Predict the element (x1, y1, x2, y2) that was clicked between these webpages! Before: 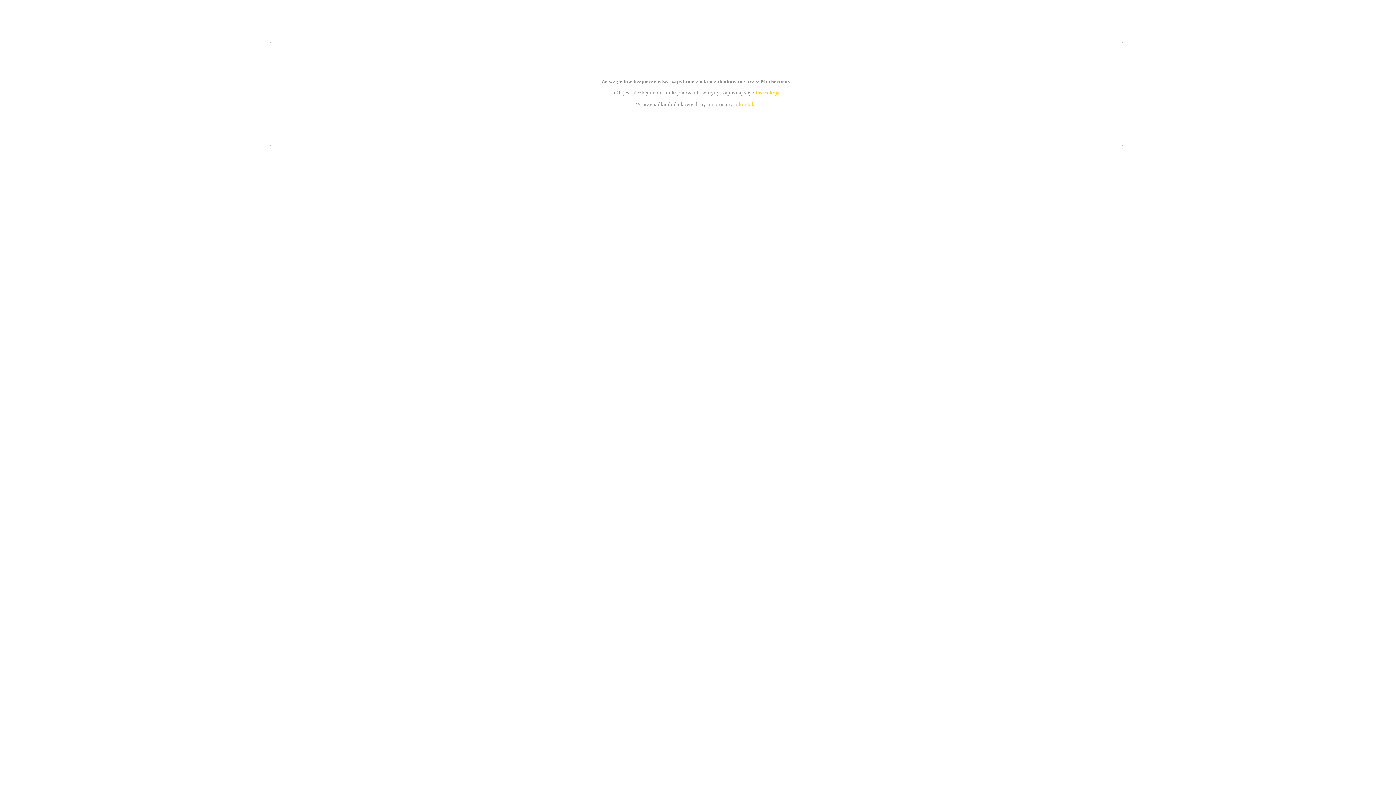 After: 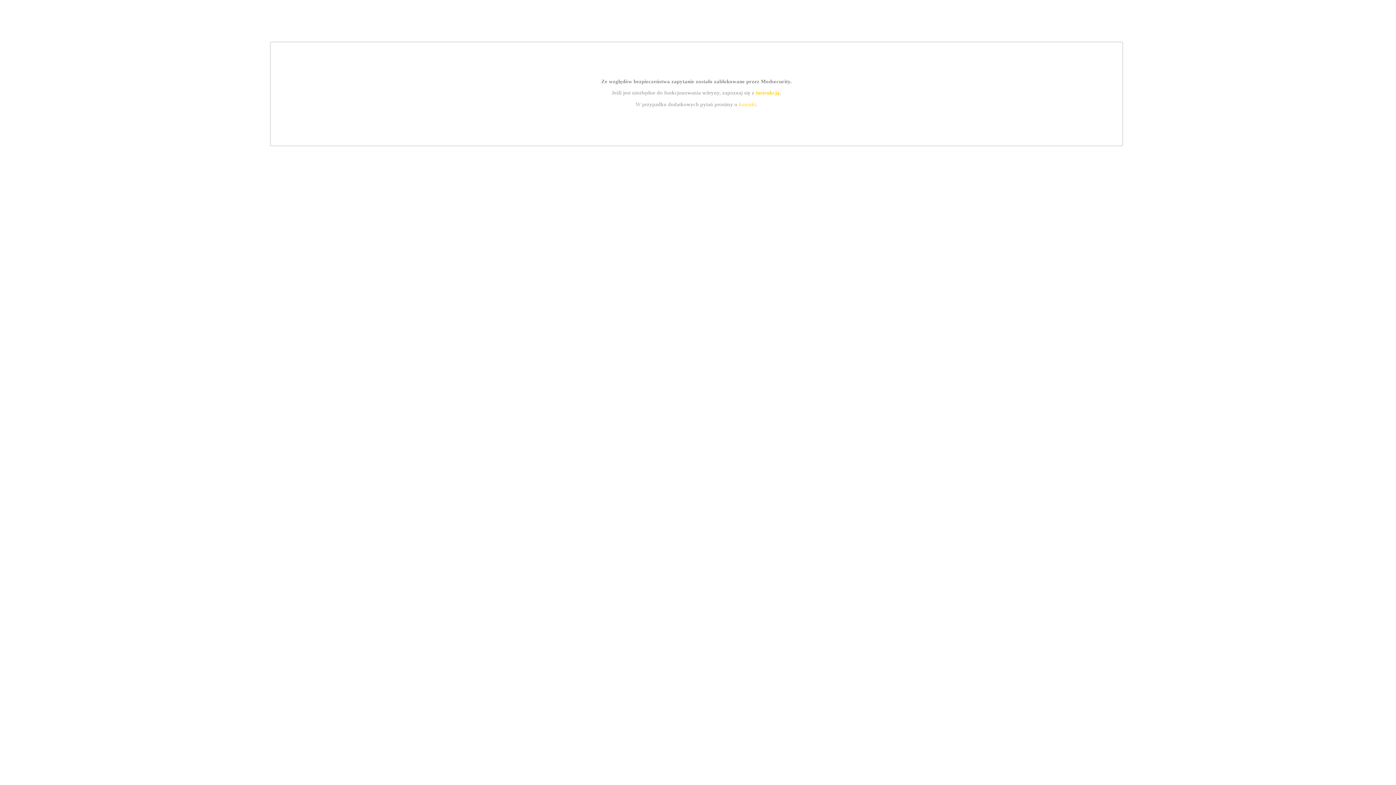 Action: label: kontakt bbox: (739, 101, 756, 107)